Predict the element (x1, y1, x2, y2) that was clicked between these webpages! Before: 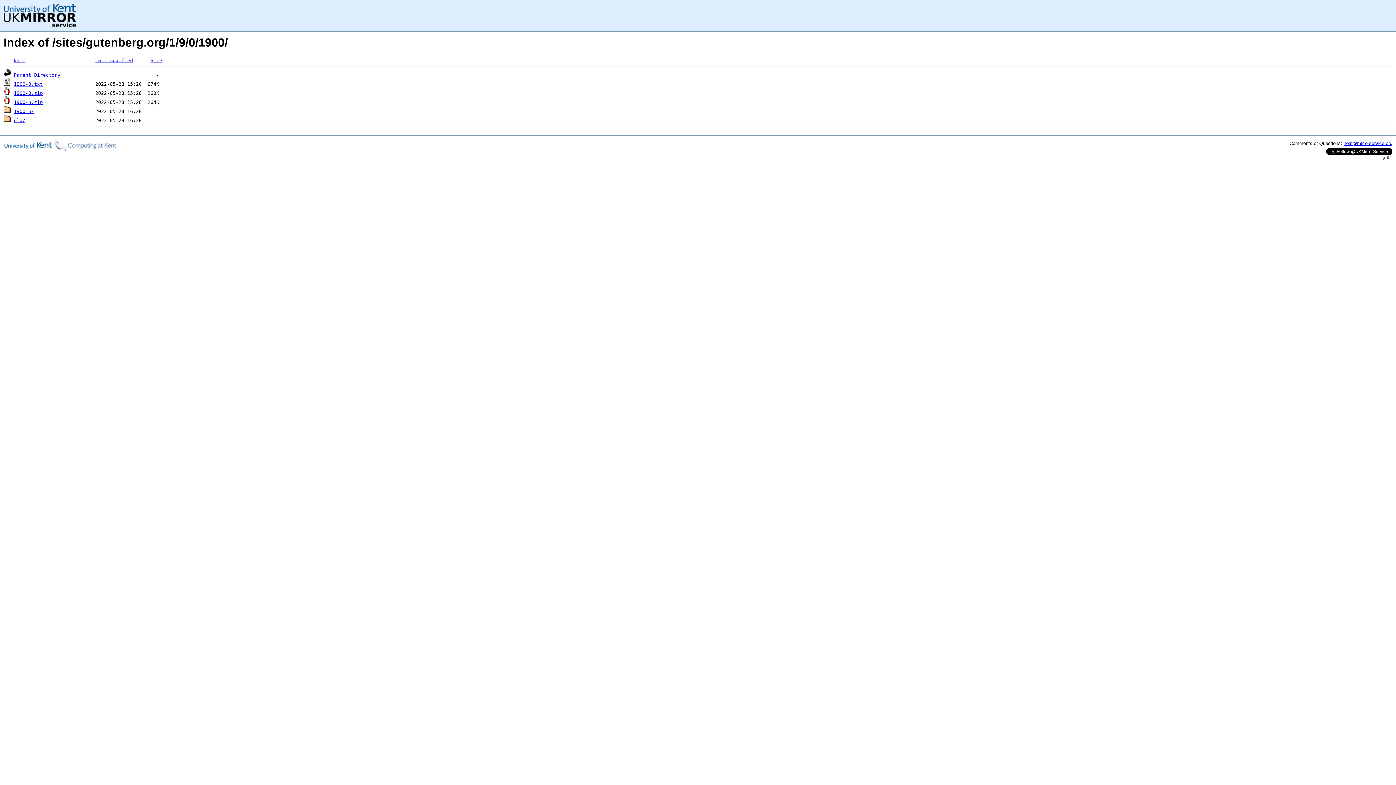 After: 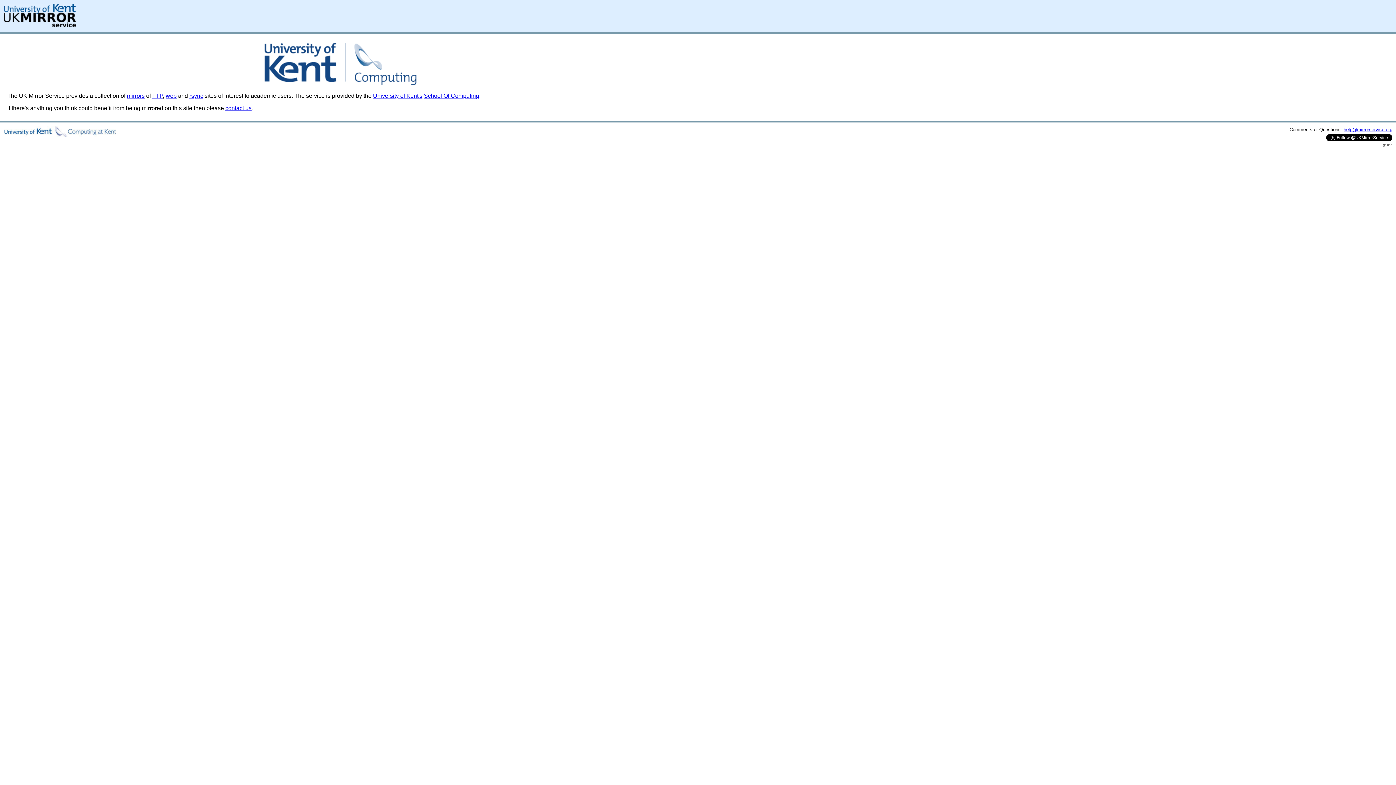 Action: bbox: (3, 22, 76, 28)